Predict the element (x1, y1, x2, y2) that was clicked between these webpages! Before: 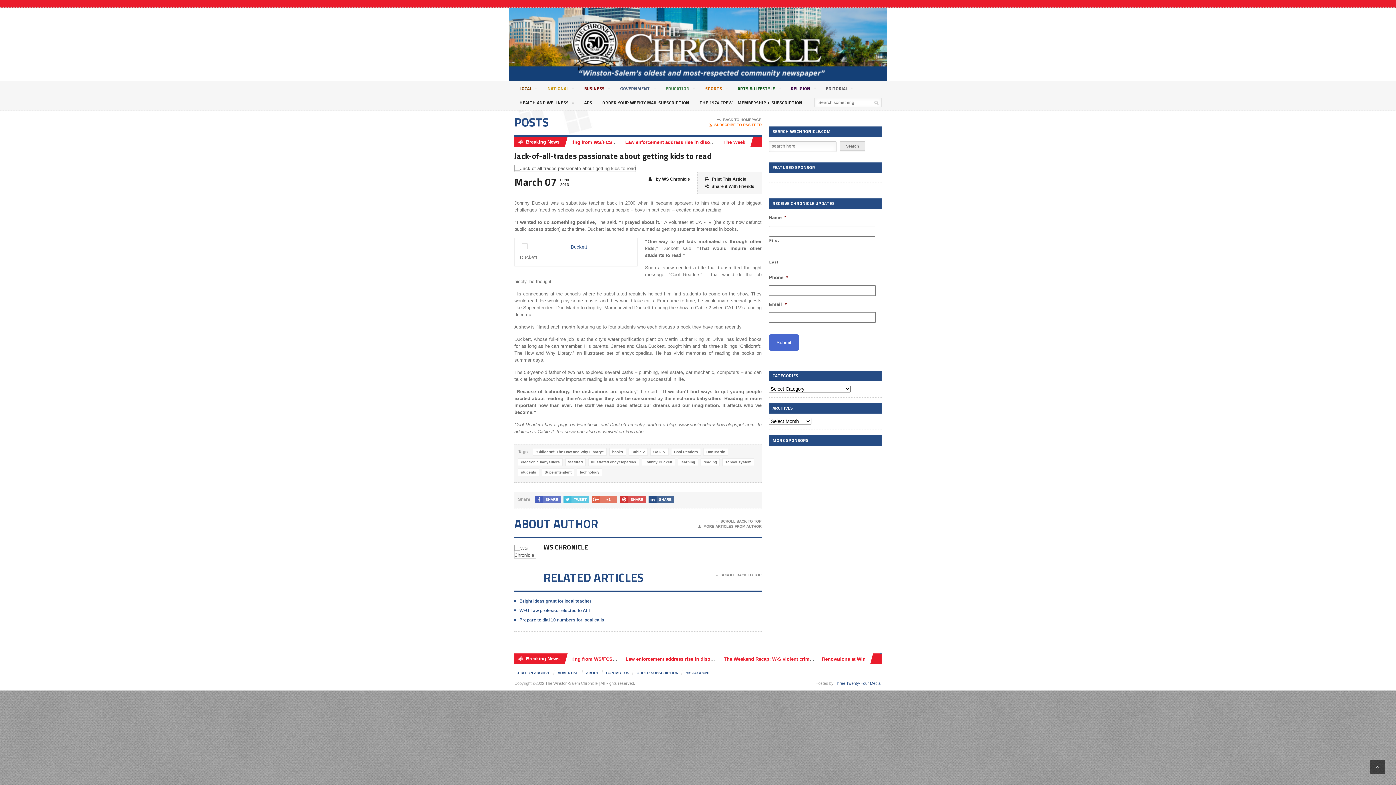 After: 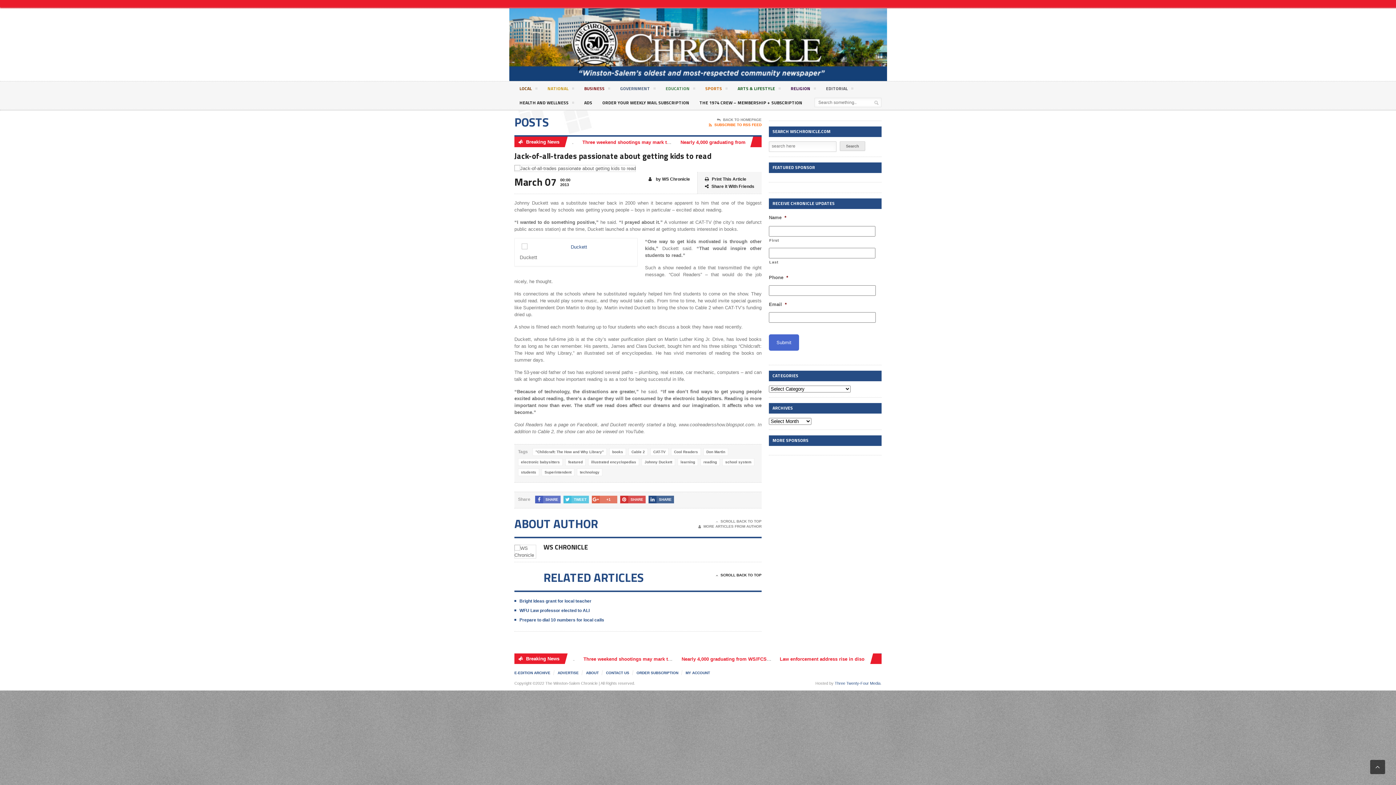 Action: bbox: (716, 573, 761, 578) label: SCROLL BACK TO TOP